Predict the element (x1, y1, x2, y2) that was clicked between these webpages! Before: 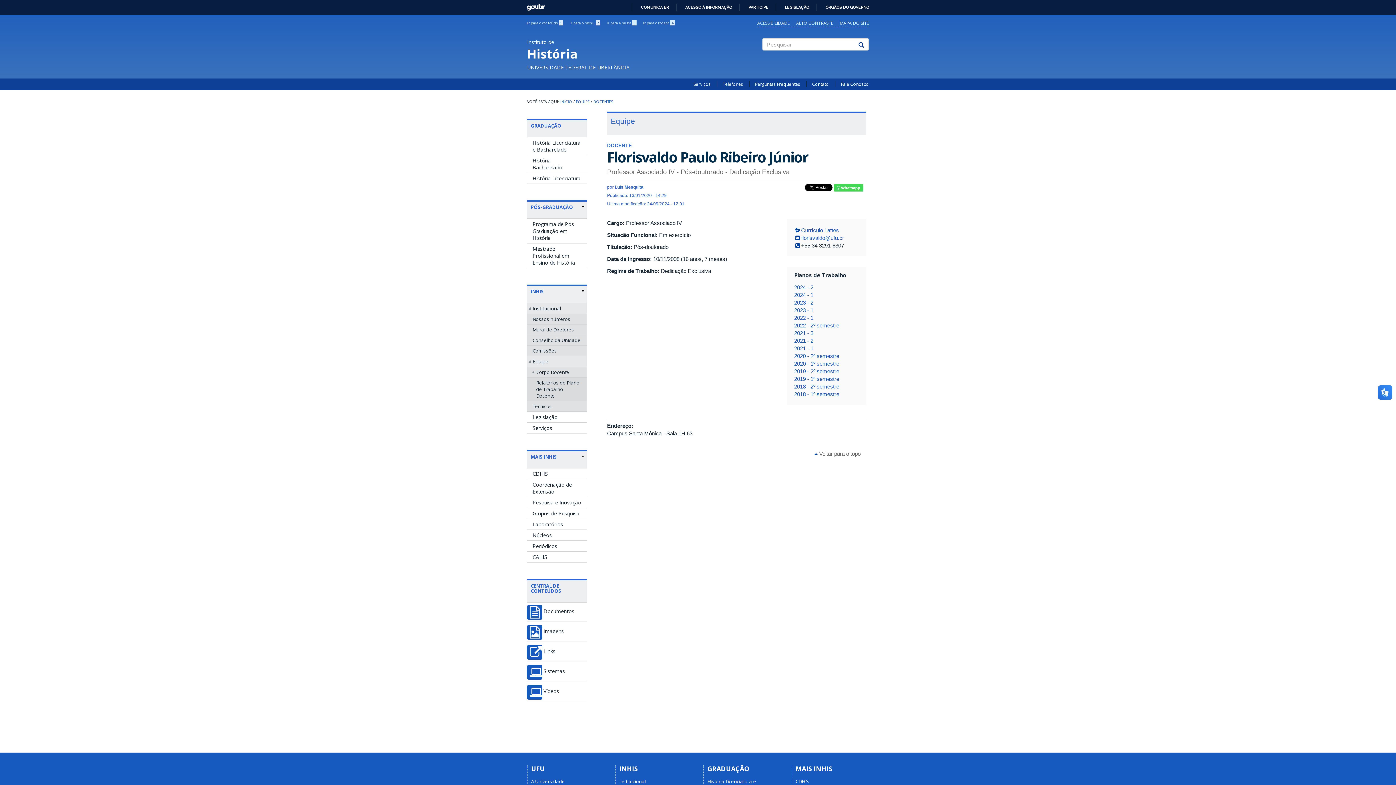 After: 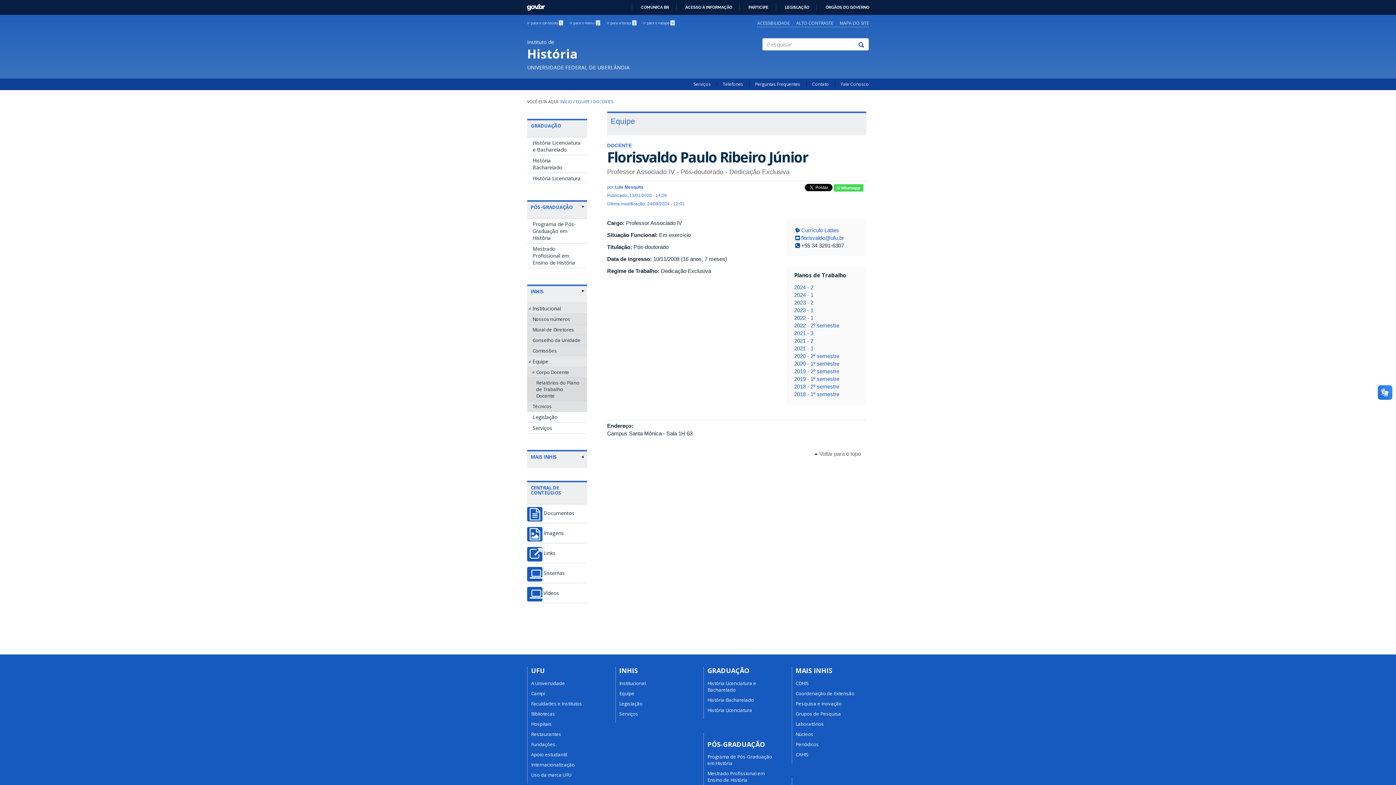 Action: label: MAIS INHIS bbox: (530, 454, 584, 459)